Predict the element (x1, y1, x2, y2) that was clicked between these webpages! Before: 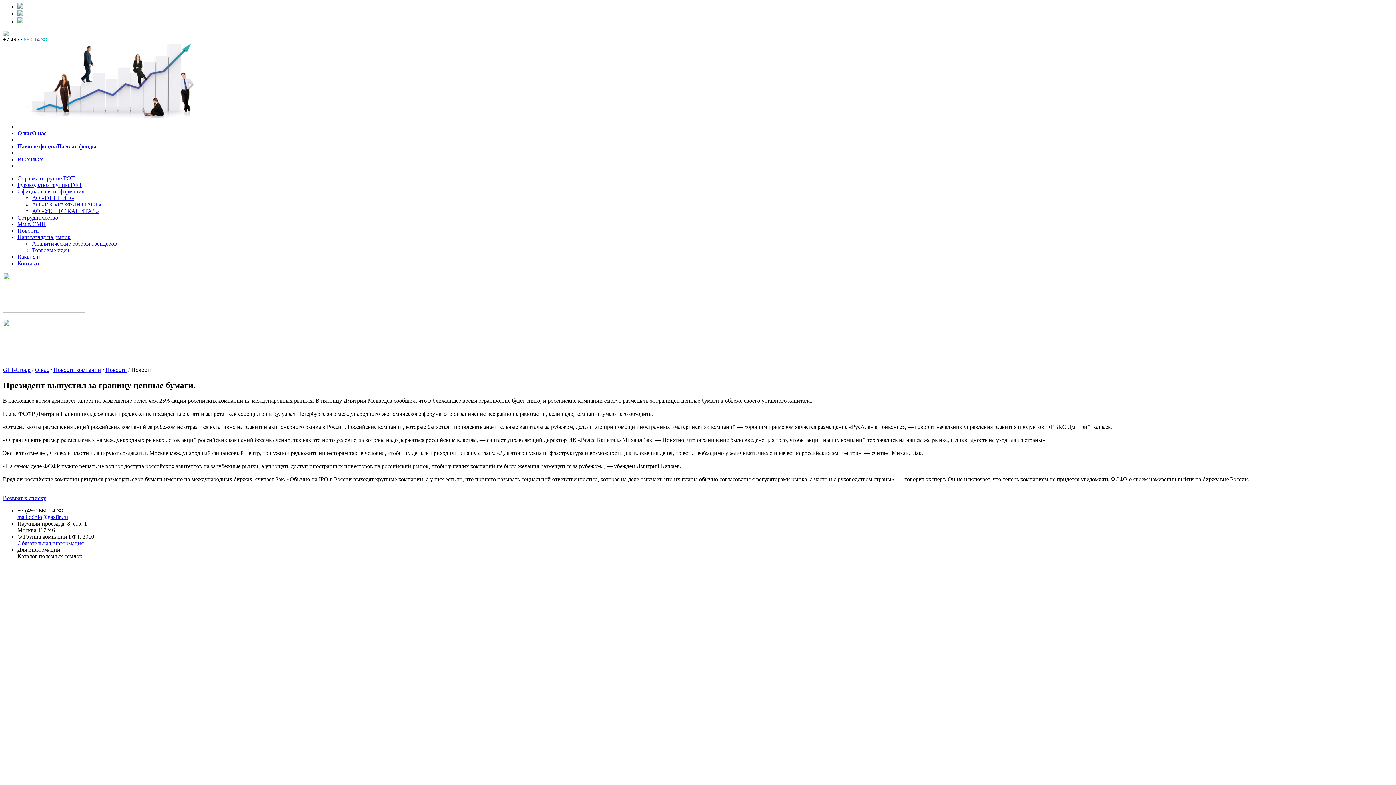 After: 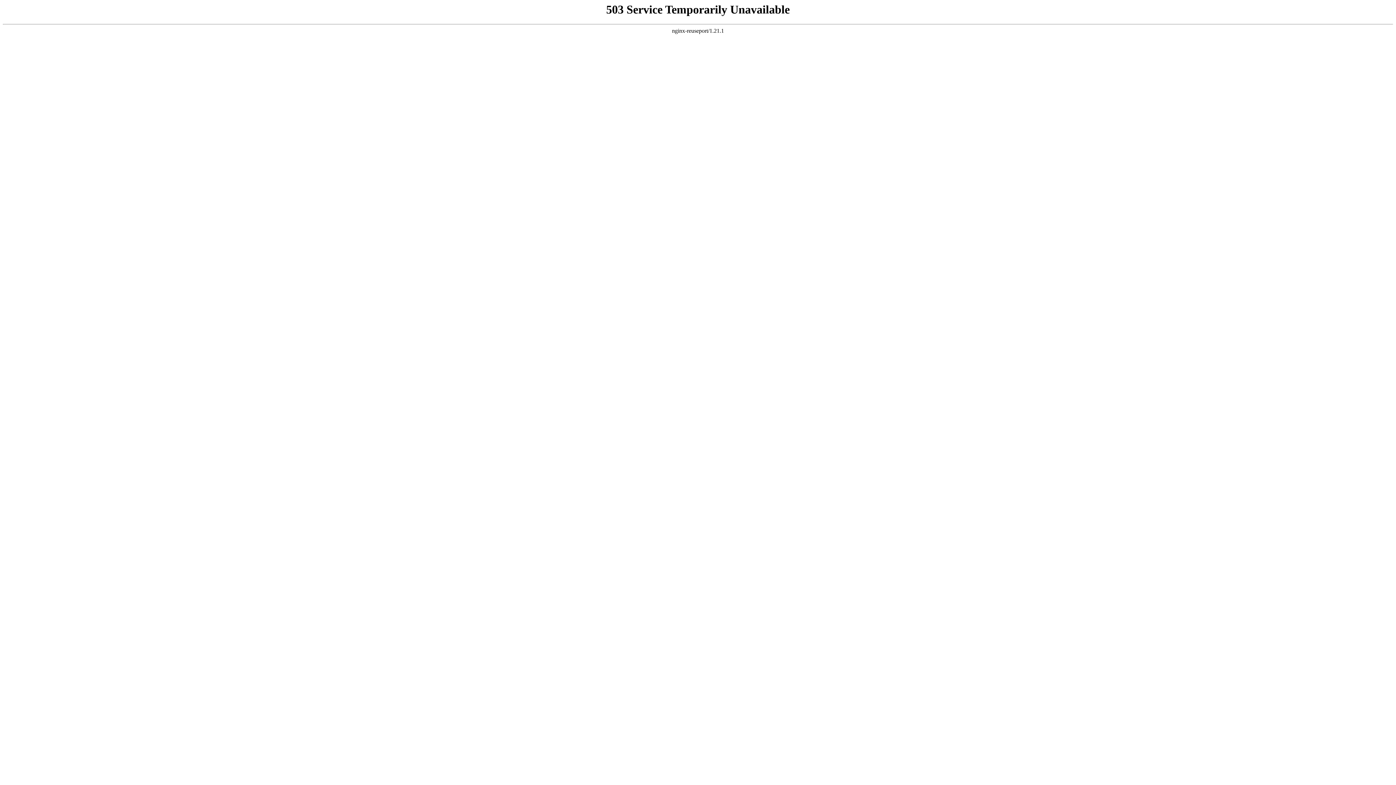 Action: bbox: (32, 194, 74, 201) label: АО «ГФТ ПИФ»